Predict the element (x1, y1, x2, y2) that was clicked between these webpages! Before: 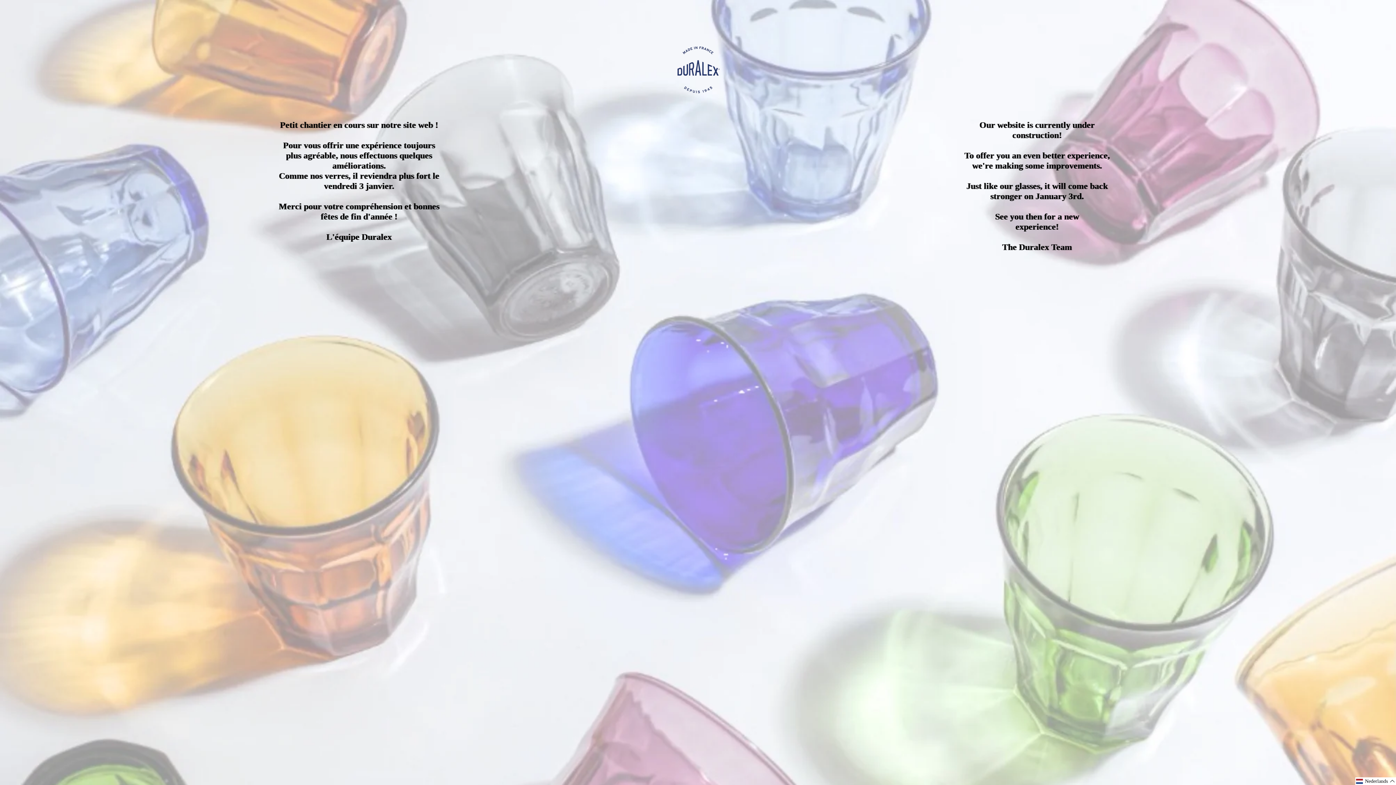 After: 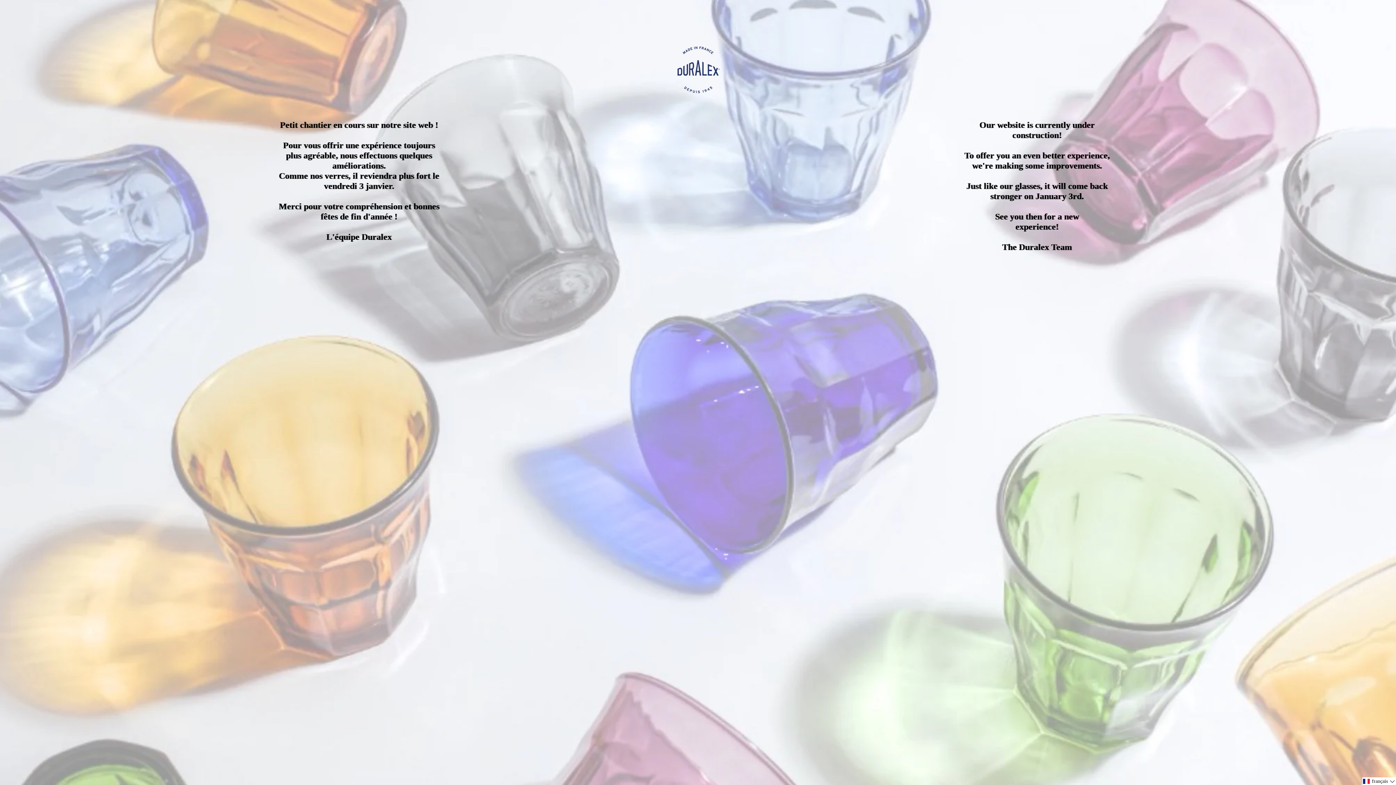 Action: bbox: (20, 40, 1376, 101)